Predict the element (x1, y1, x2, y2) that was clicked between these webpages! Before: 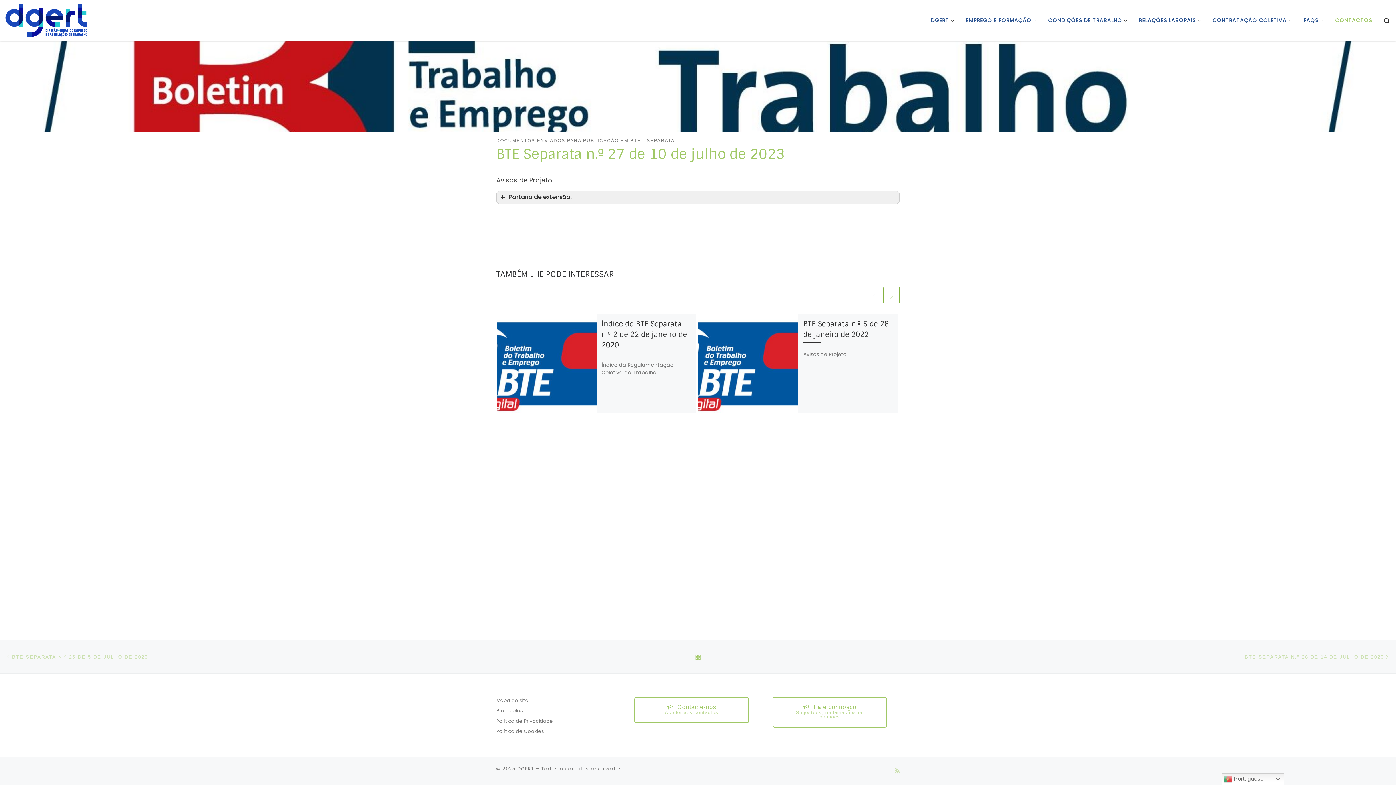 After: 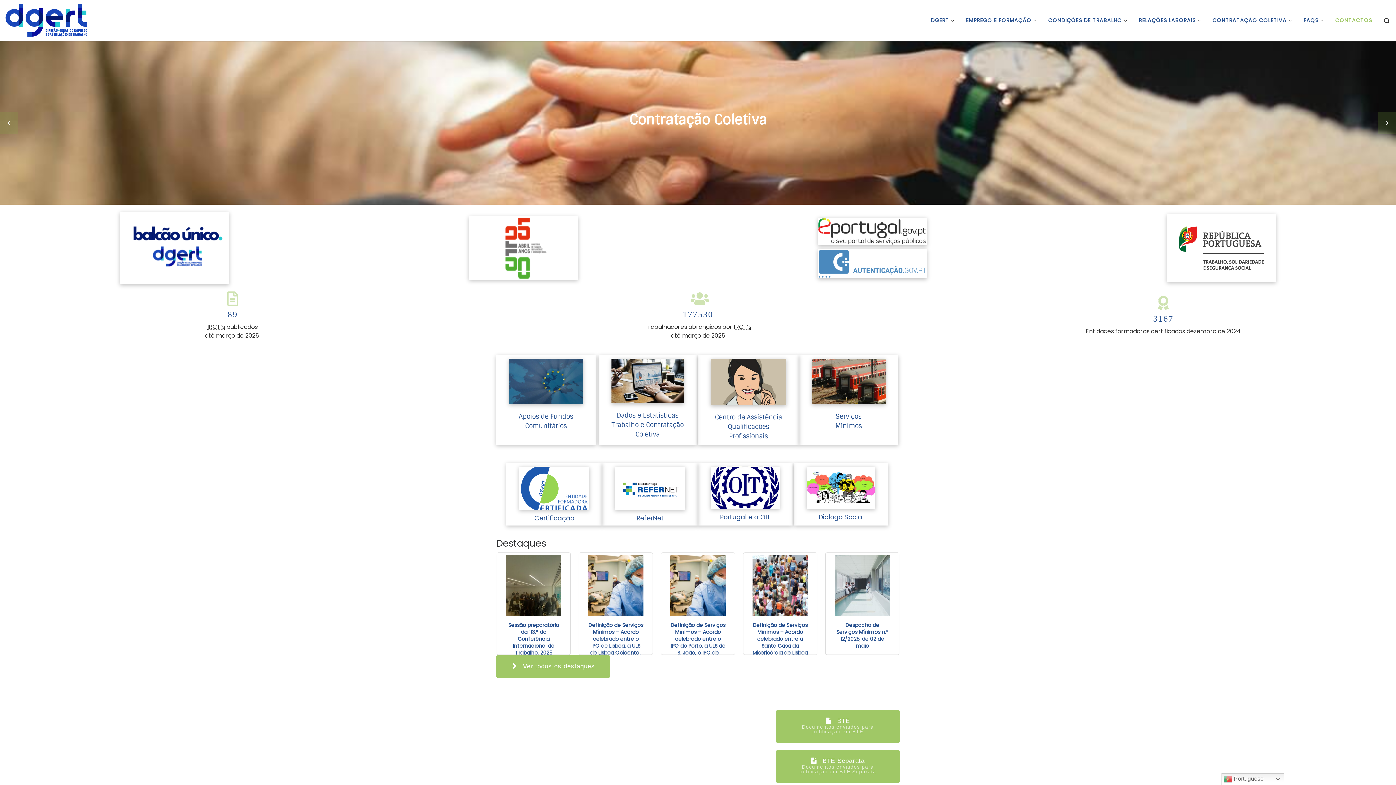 Action: bbox: (517, 765, 534, 772) label: DGERT